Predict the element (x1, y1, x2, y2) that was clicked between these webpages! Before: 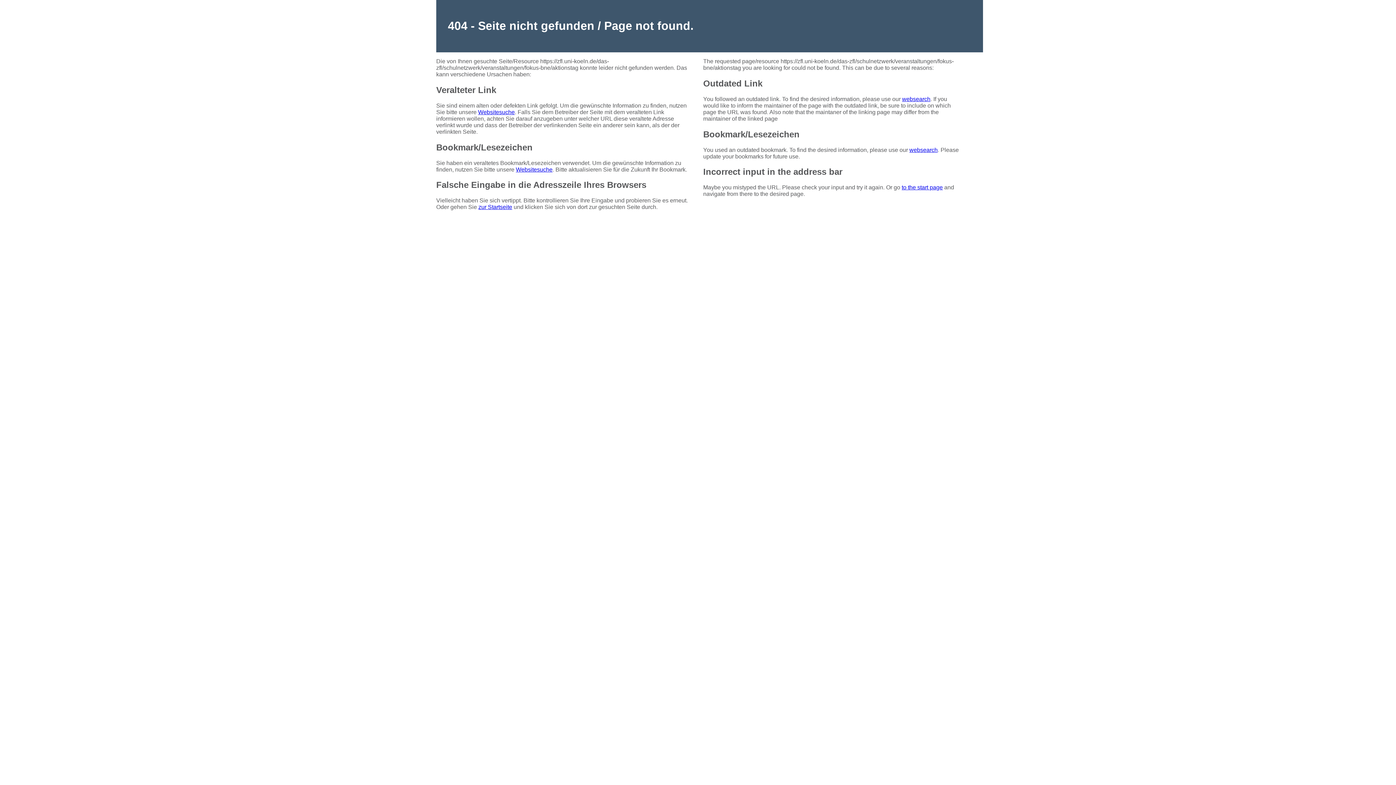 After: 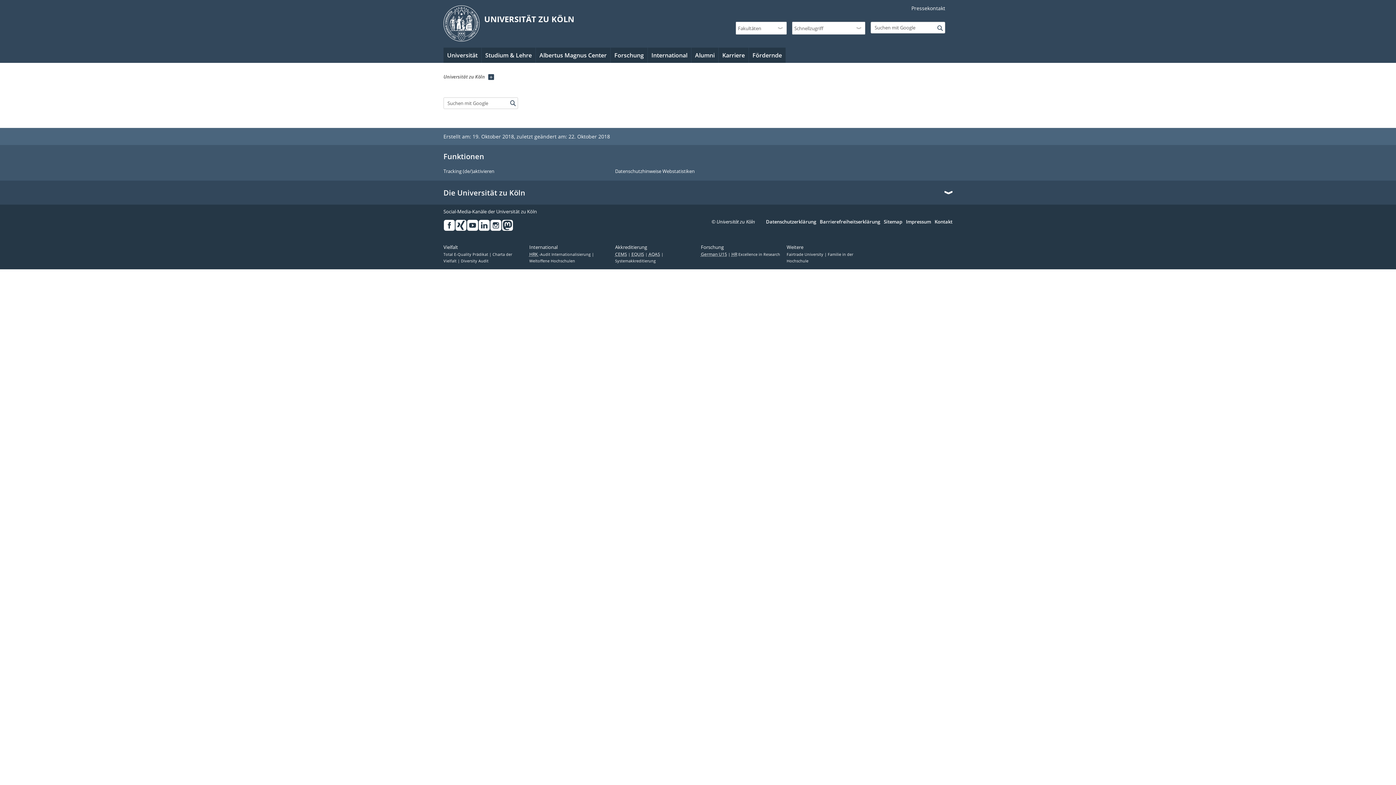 Action: label: Websitesuche bbox: (478, 108, 514, 115)